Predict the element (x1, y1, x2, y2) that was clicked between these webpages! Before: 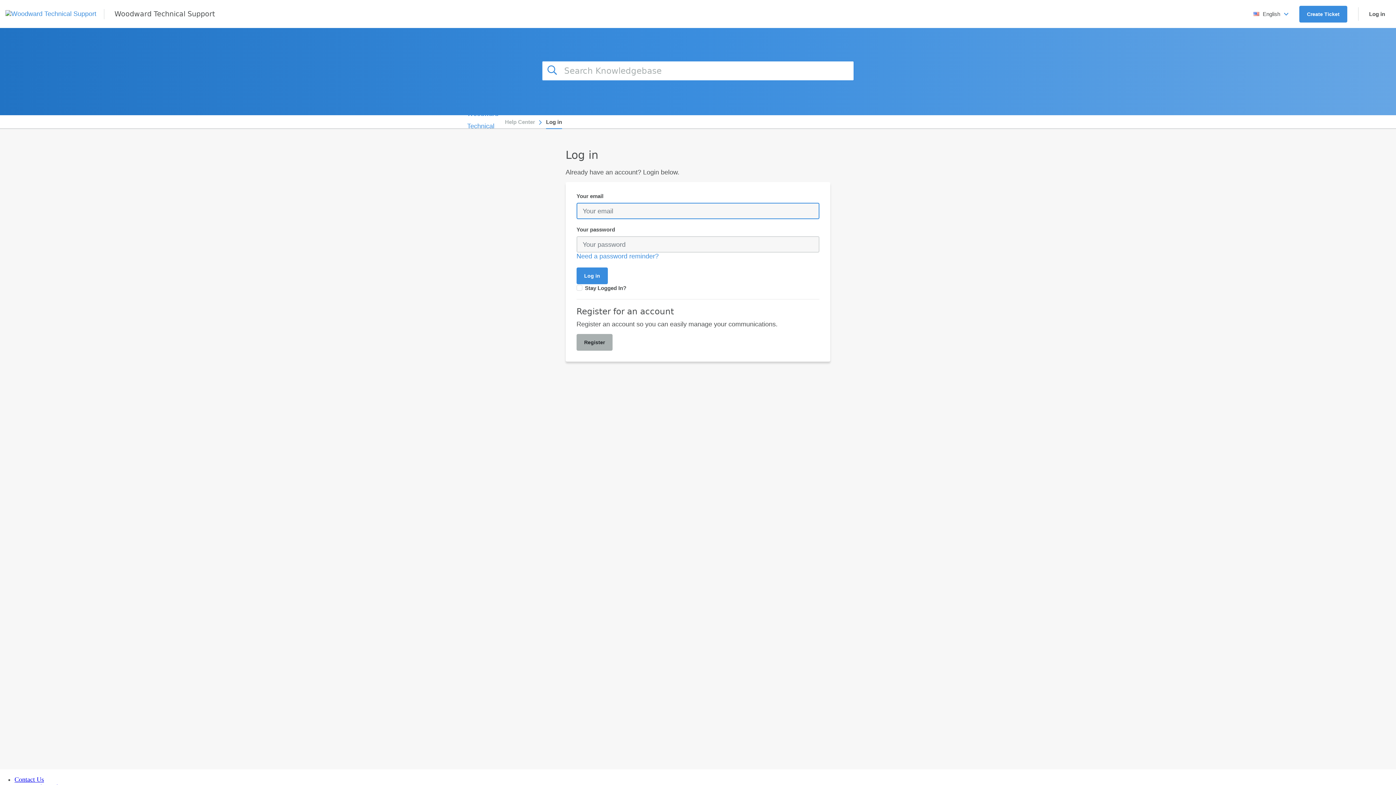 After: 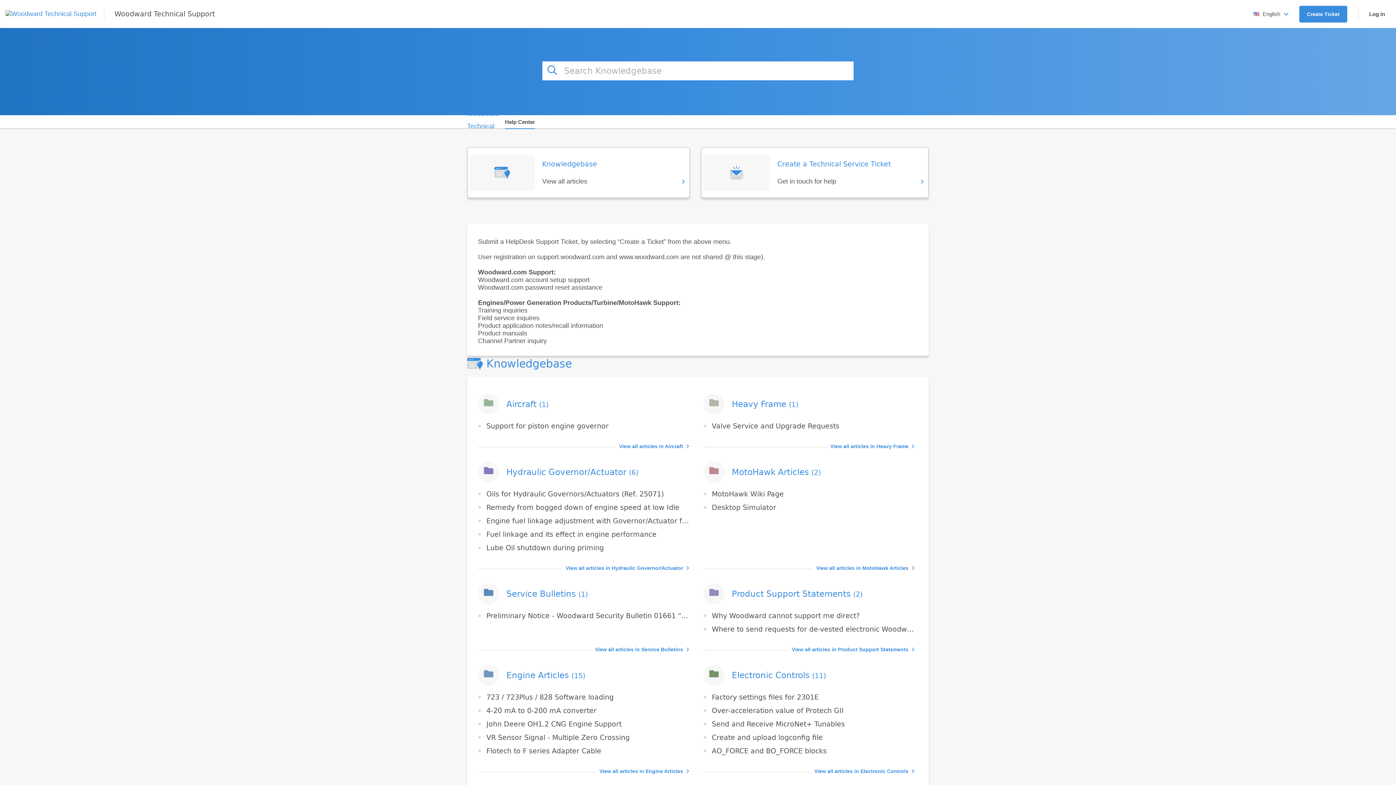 Action: label: Woodward Technical Support bbox: (114, 4, 214, 23)